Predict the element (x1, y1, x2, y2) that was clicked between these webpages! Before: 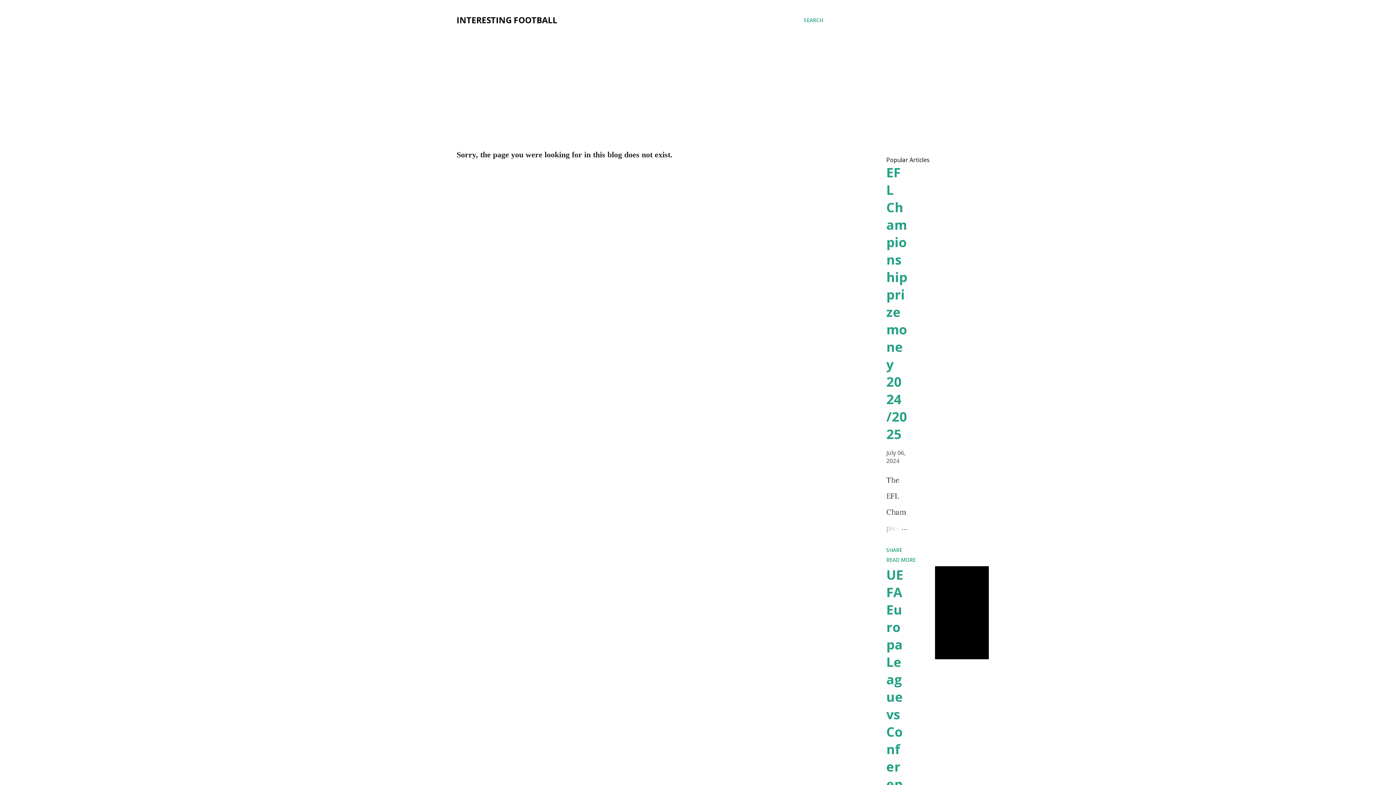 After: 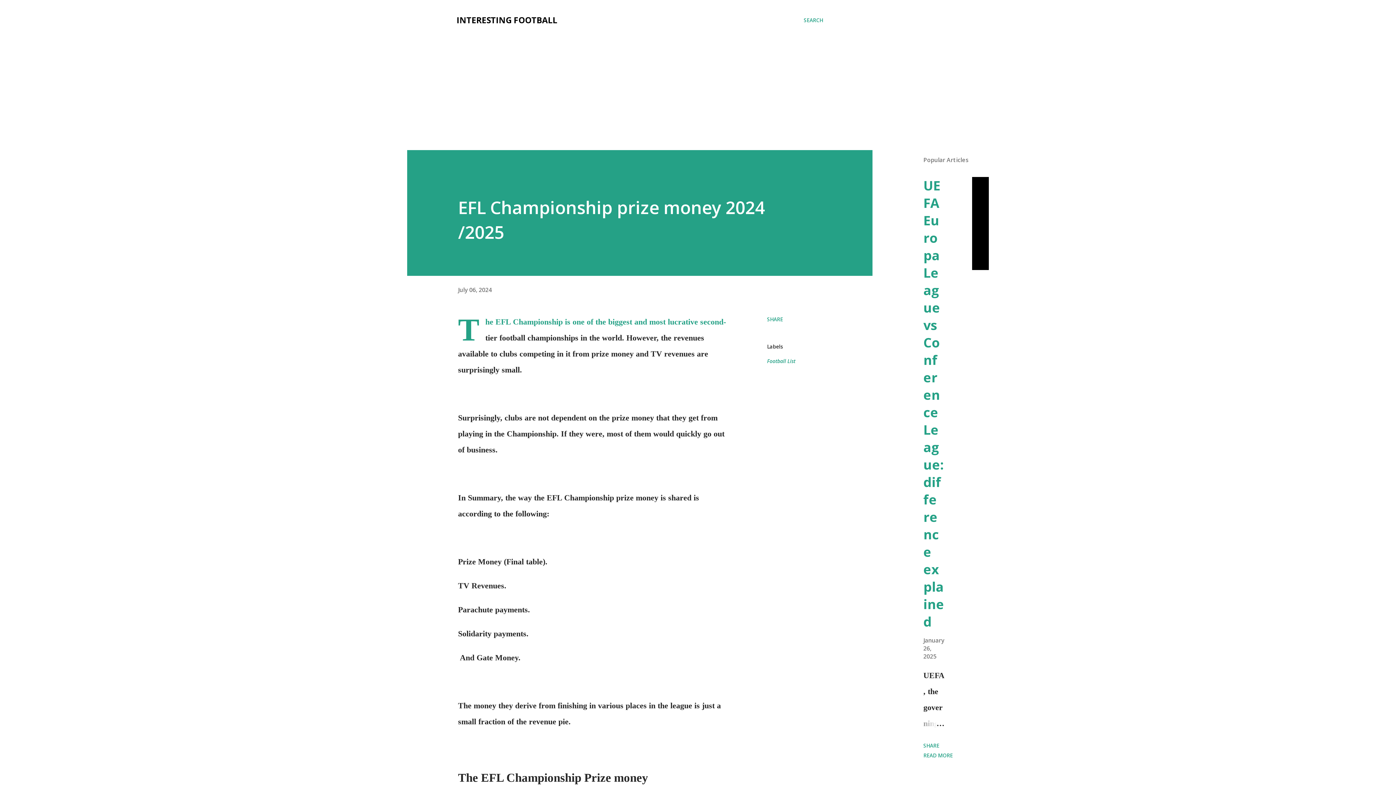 Action: label: EFL Championship prize money 2024 /2025 bbox: (886, 163, 907, 443)